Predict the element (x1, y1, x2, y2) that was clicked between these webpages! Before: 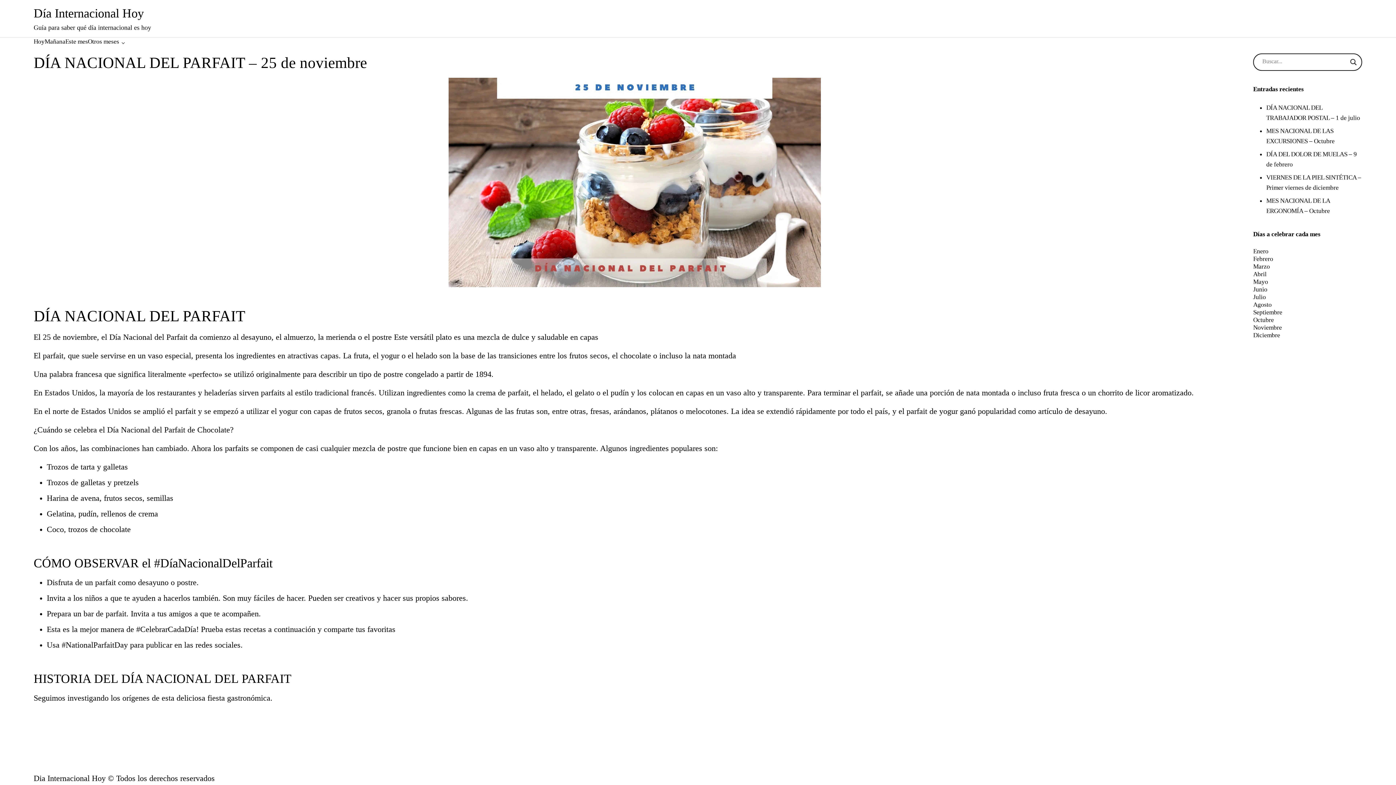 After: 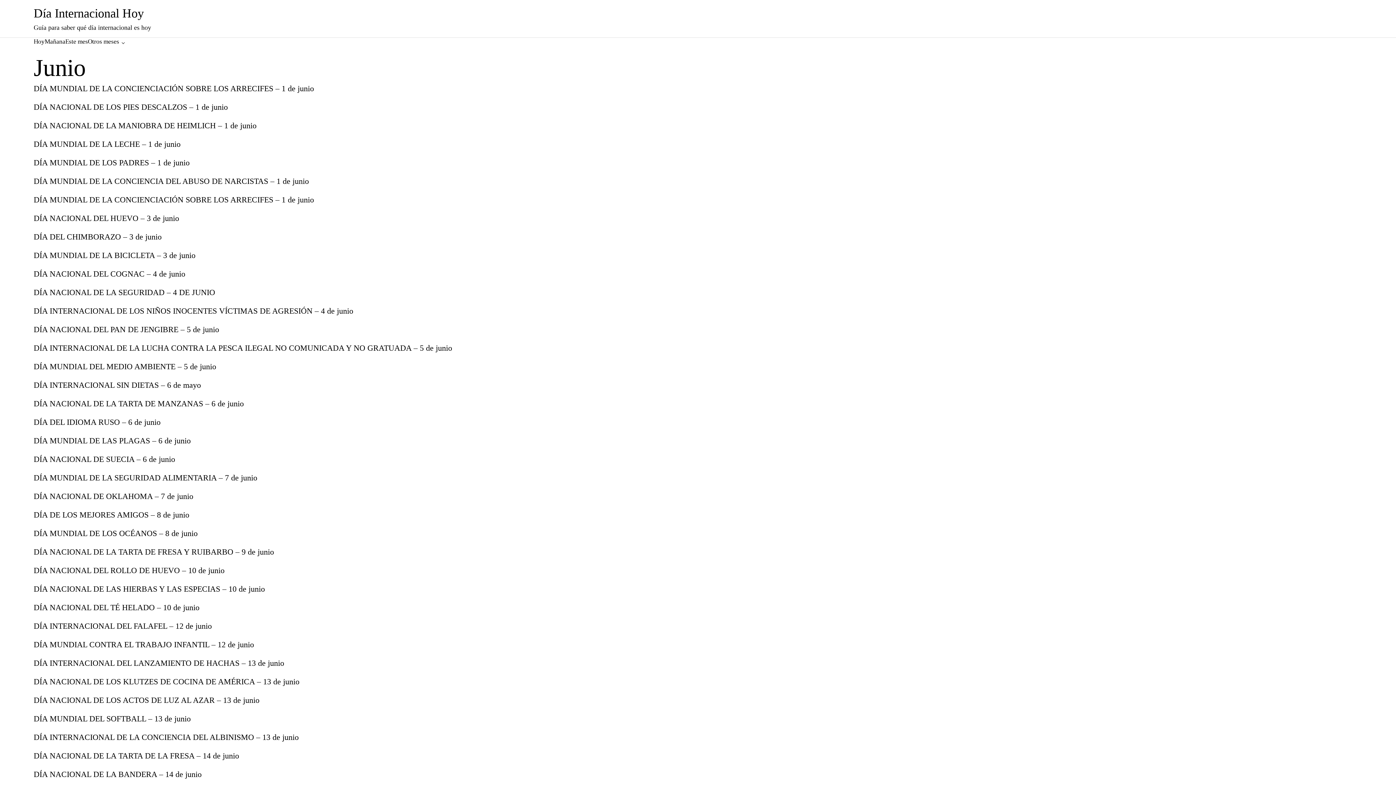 Action: bbox: (1253, 285, 1267, 293) label: Junio